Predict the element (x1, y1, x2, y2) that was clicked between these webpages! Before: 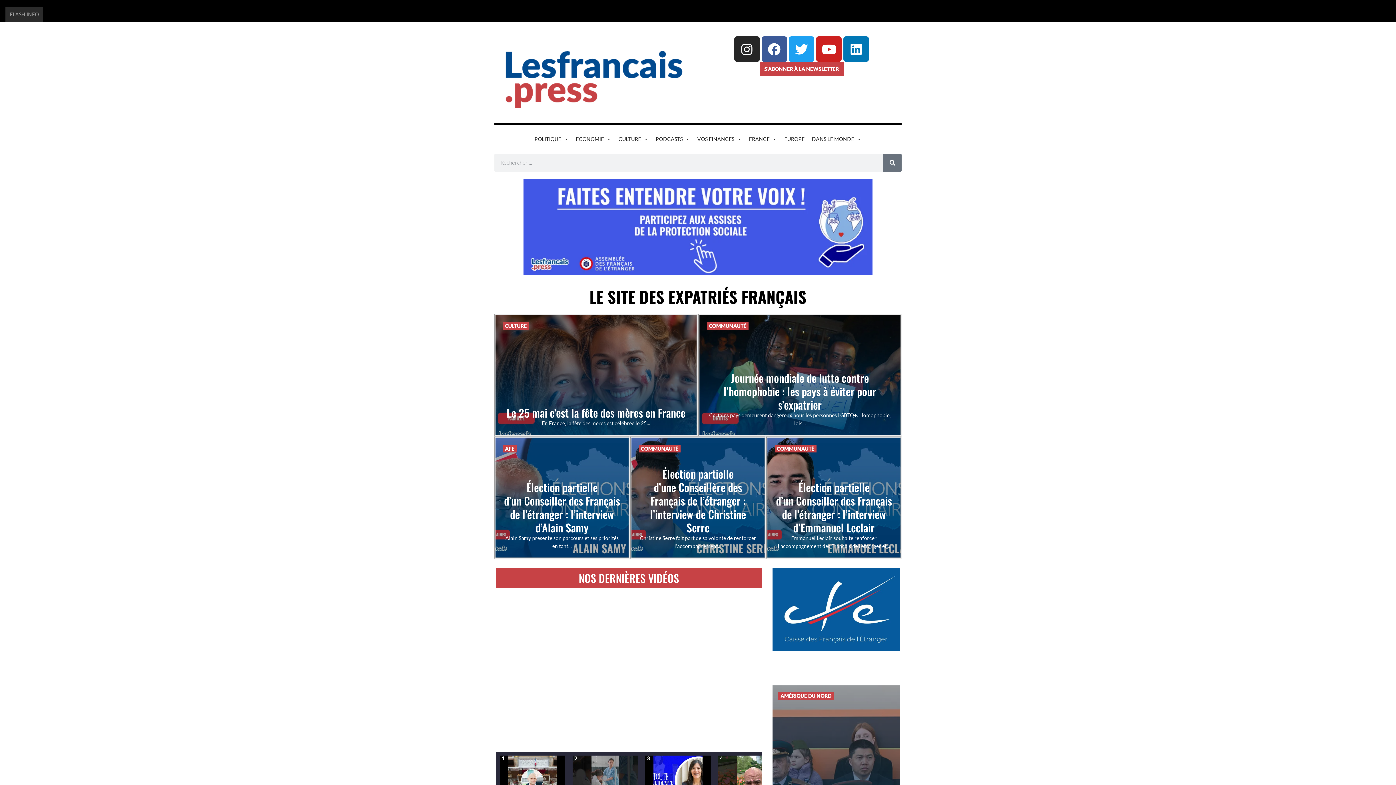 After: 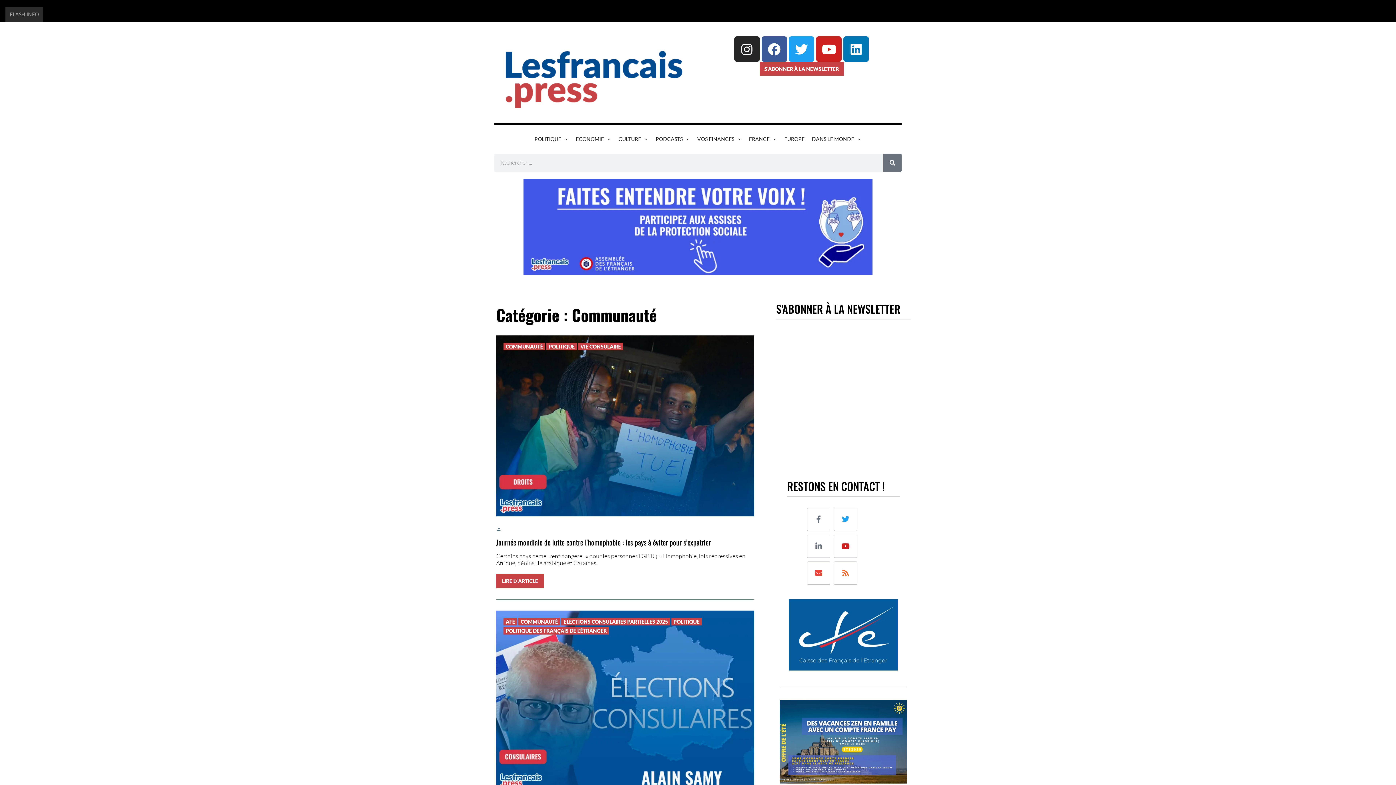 Action: label: COMMUNAUTÉ bbox: (706, 322, 748, 329)